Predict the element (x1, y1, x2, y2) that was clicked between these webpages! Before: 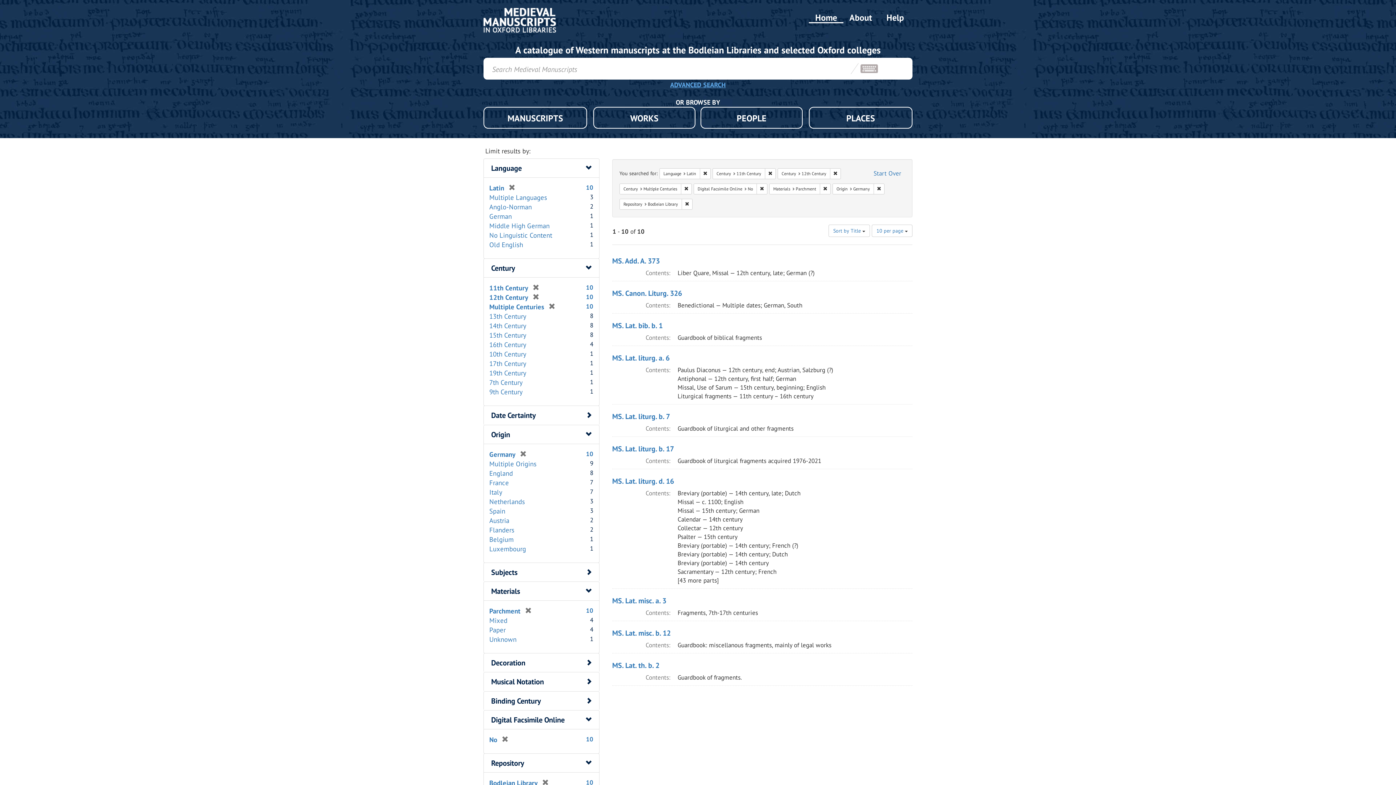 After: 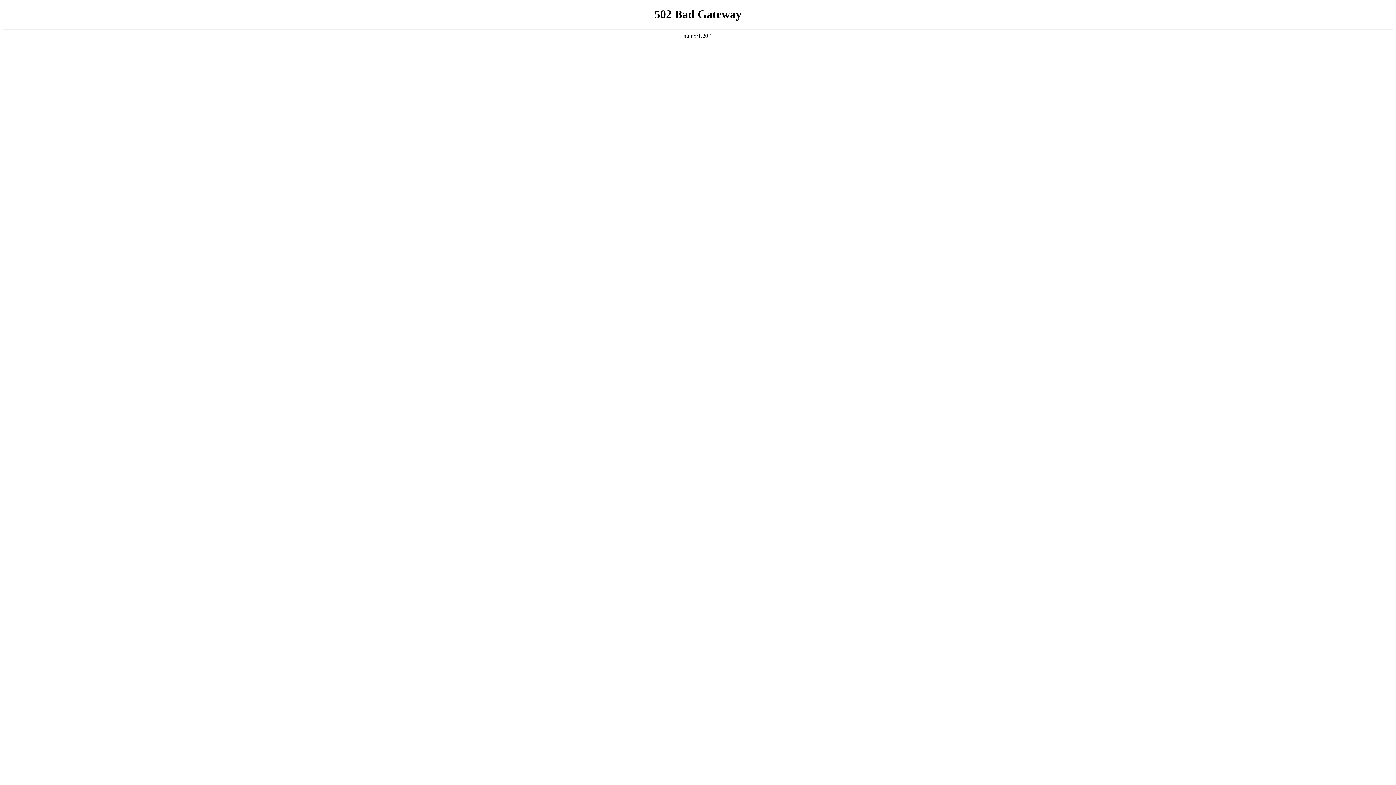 Action: label: Paper bbox: (489, 625, 505, 634)